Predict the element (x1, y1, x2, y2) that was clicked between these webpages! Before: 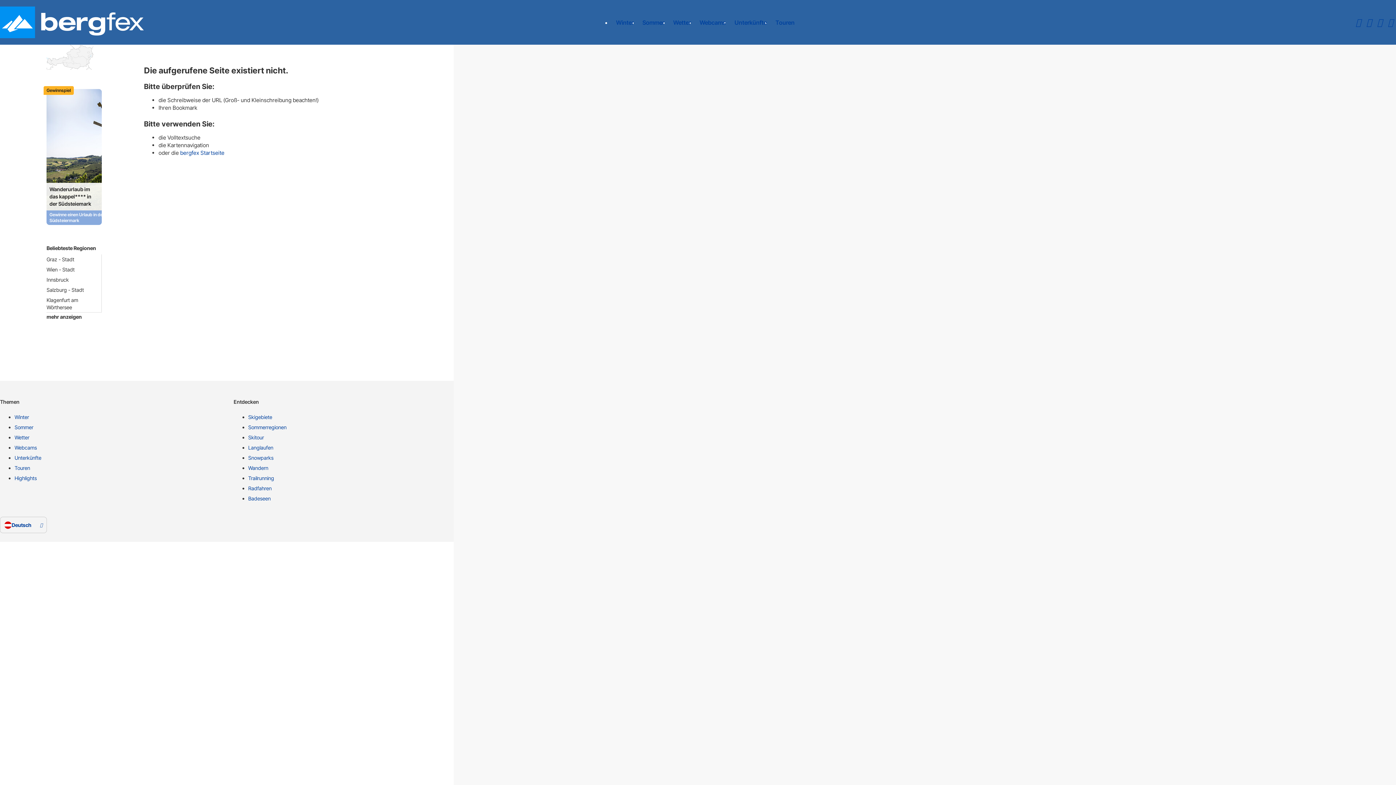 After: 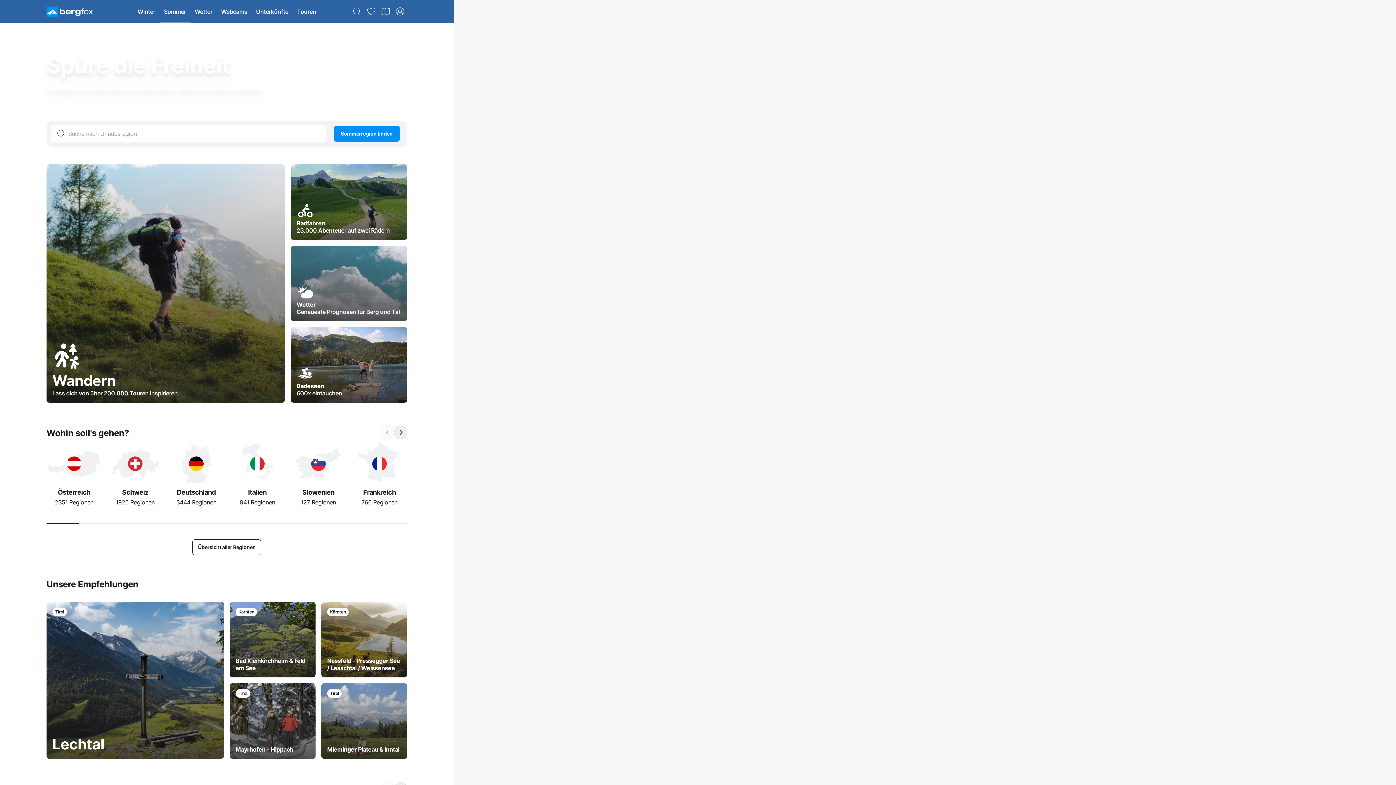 Action: label: Sommer bbox: (14, 424, 227, 434)